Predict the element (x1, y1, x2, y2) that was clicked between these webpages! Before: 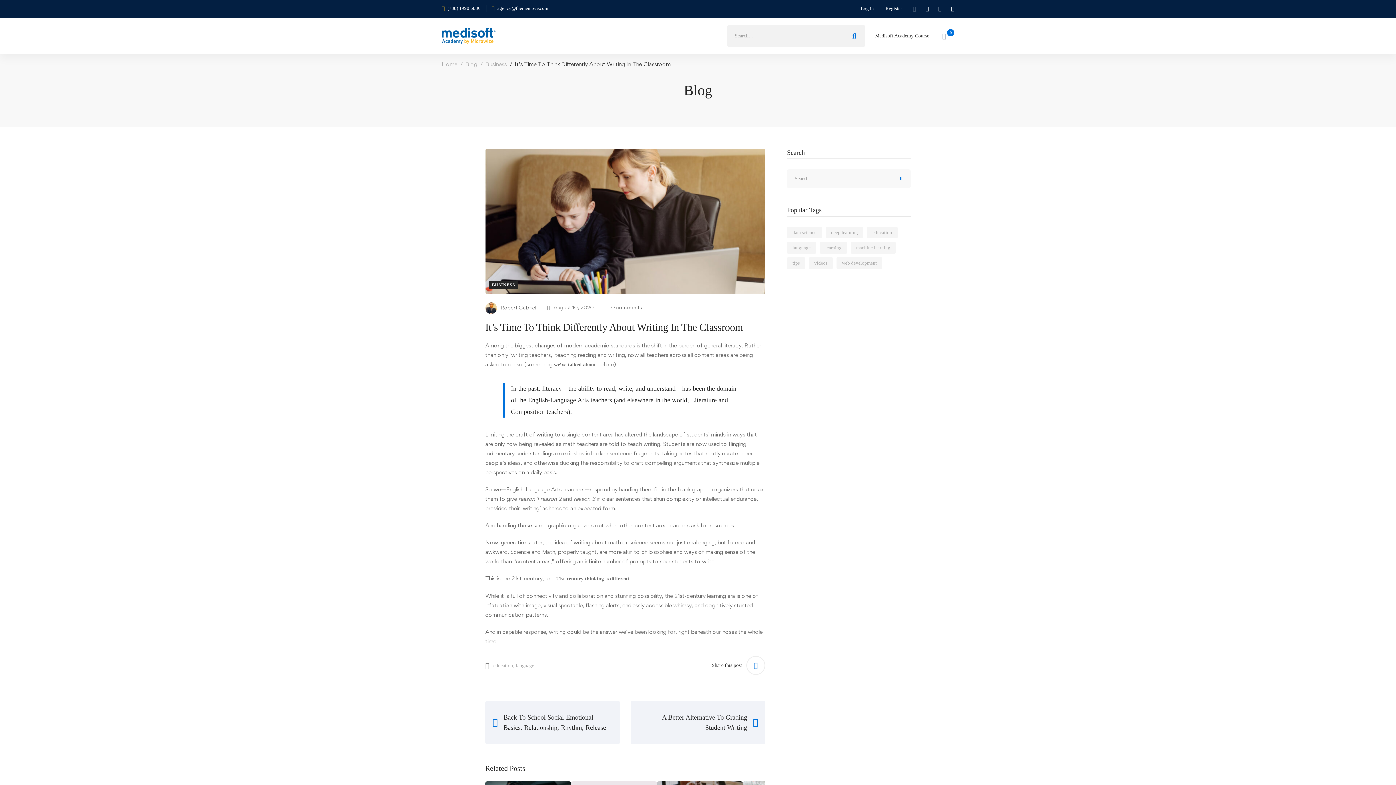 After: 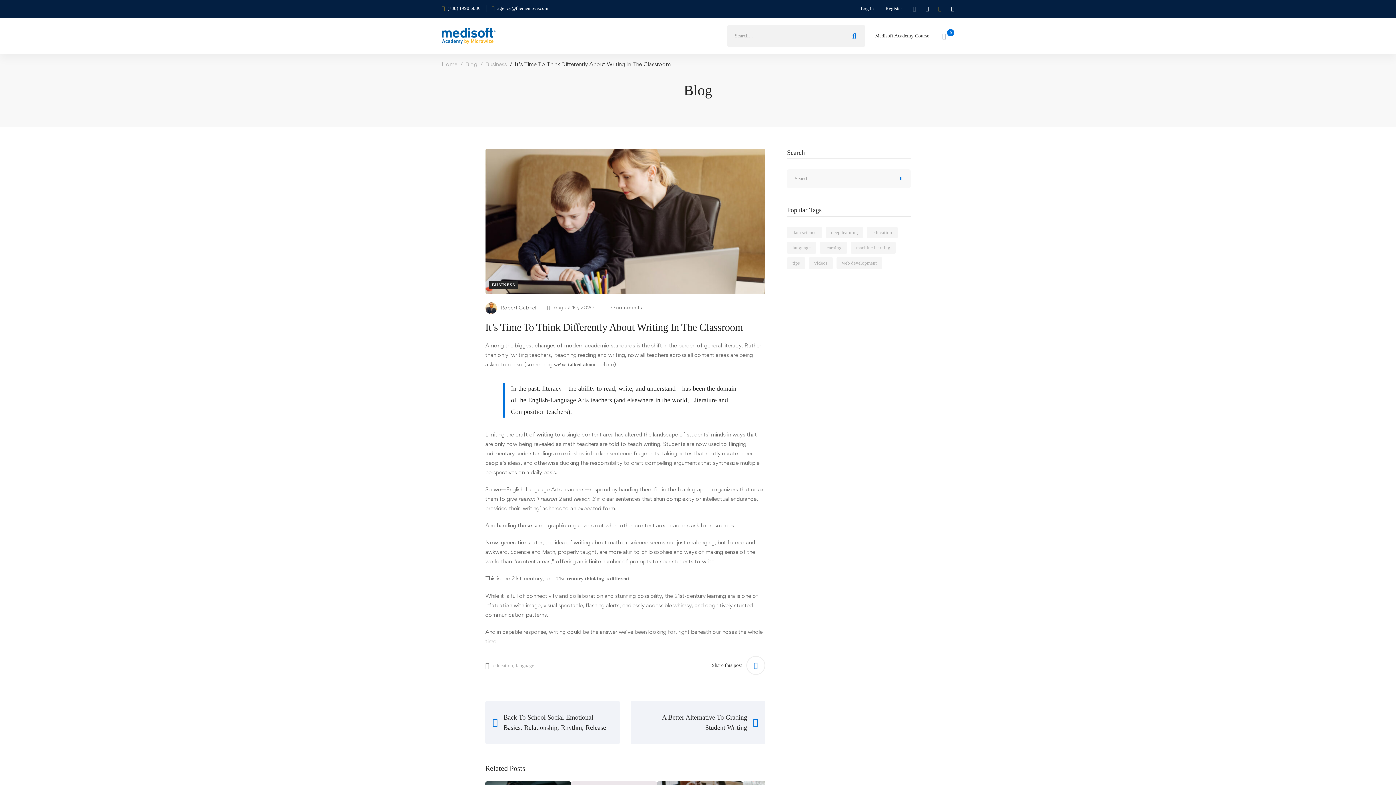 Action: bbox: (934, 3, 945, 13)